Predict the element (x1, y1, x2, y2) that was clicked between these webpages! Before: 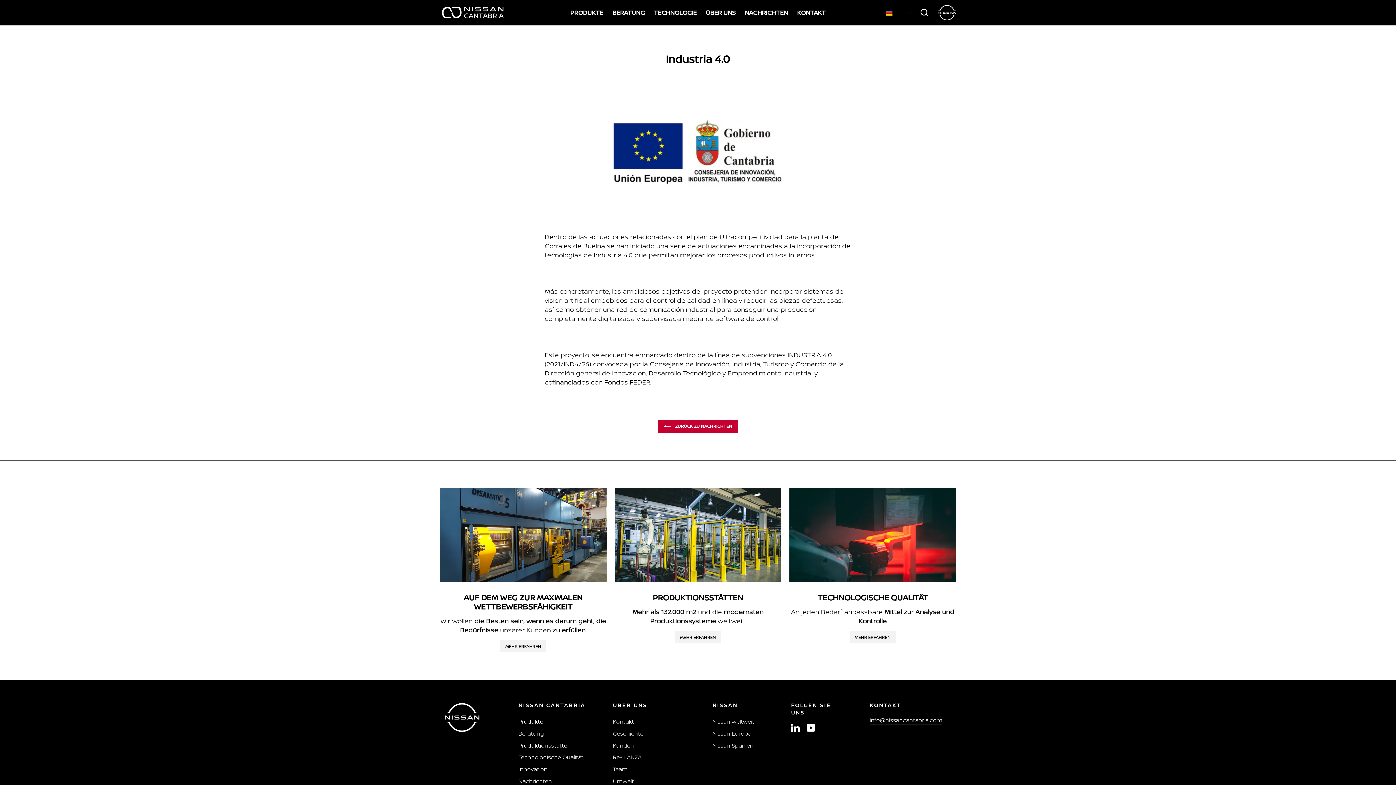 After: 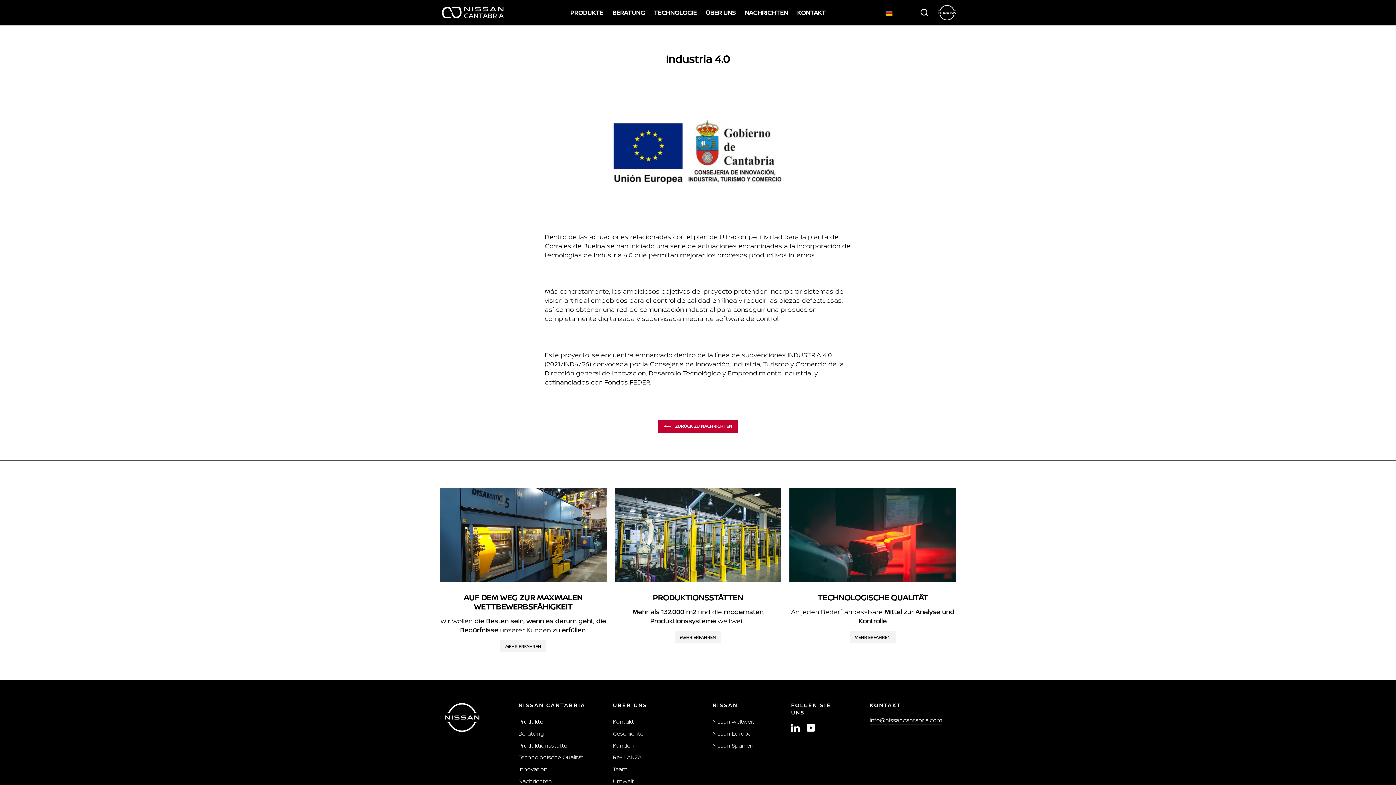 Action: label: Nissan Europa bbox: (712, 728, 783, 739)